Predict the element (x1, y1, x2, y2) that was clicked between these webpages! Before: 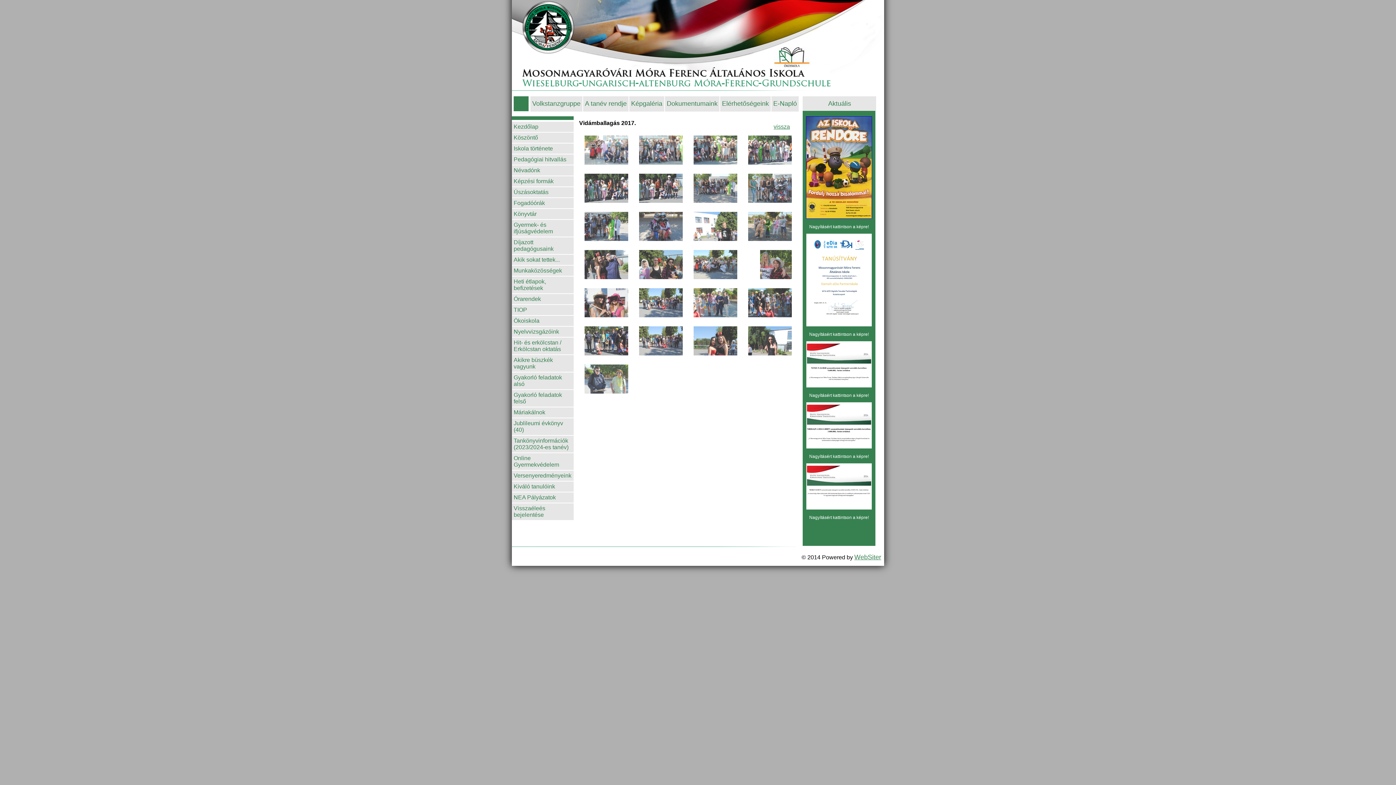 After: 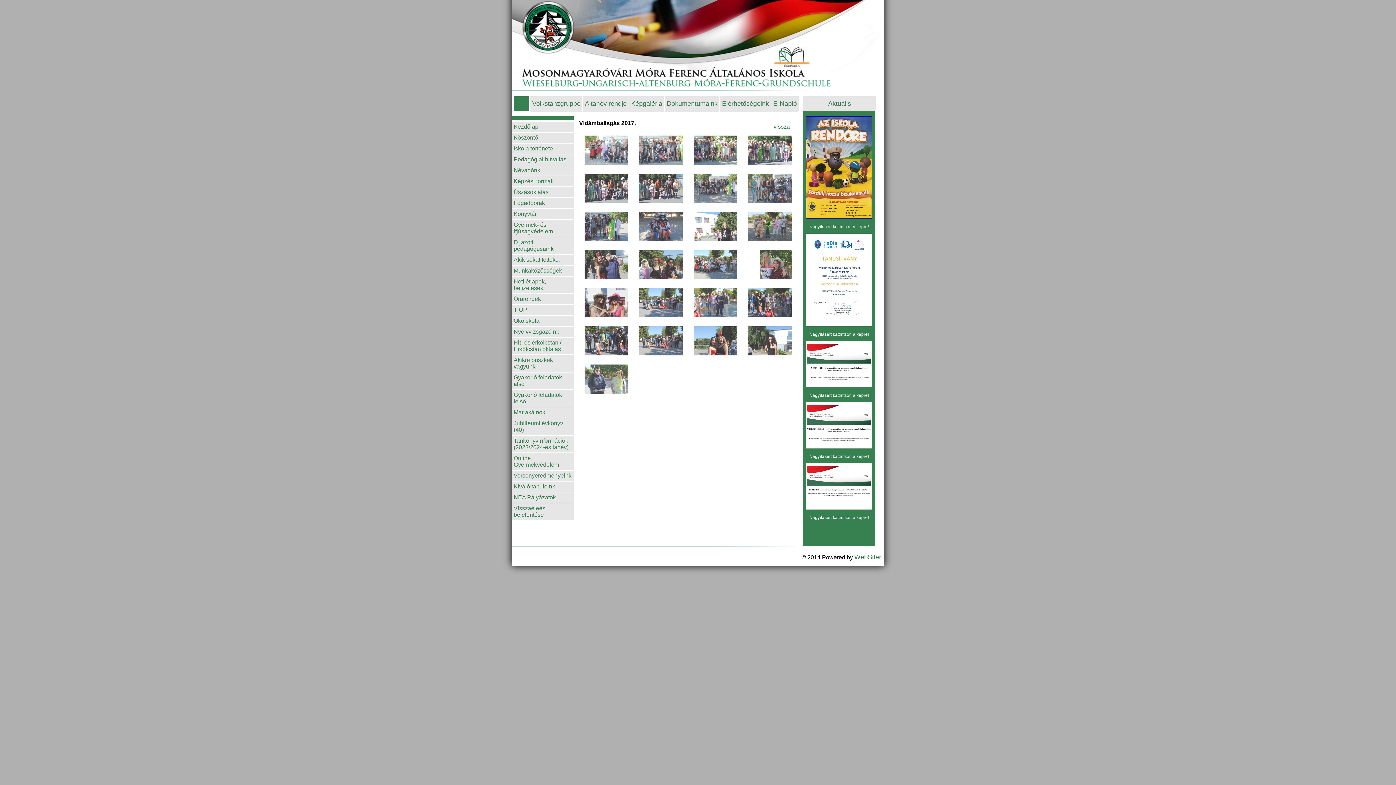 Action: bbox: (806, 444, 872, 449)